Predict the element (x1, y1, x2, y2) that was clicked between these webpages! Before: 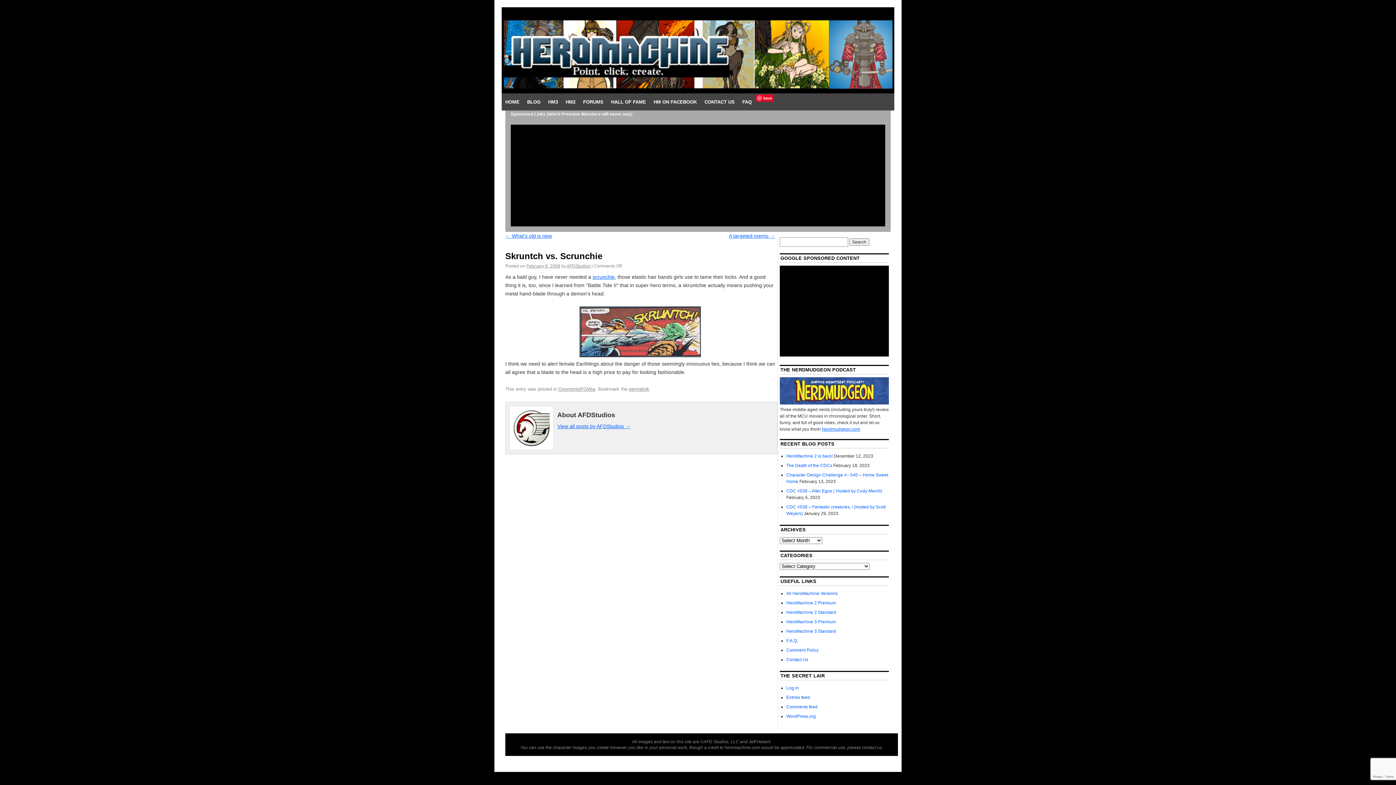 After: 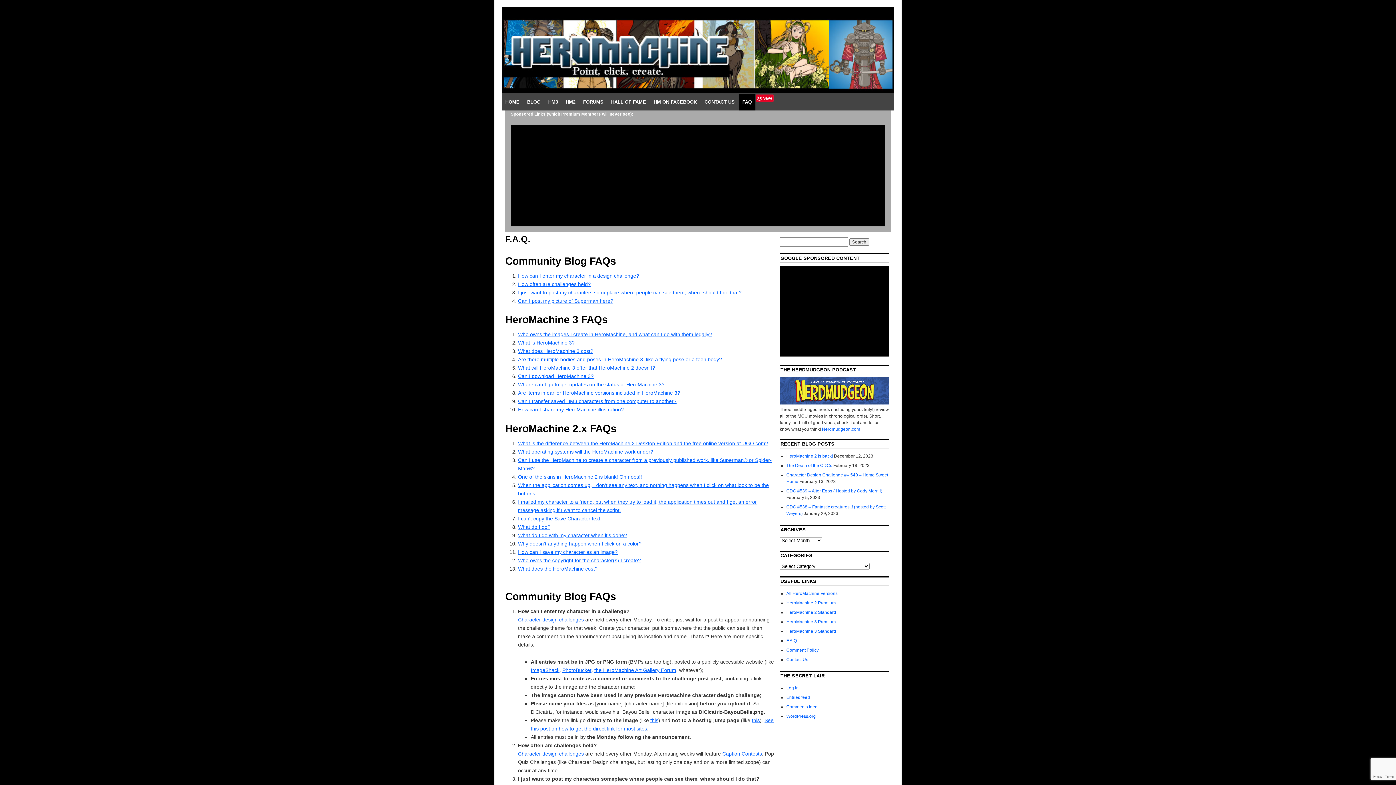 Action: bbox: (738, 93, 755, 110) label: FAQ